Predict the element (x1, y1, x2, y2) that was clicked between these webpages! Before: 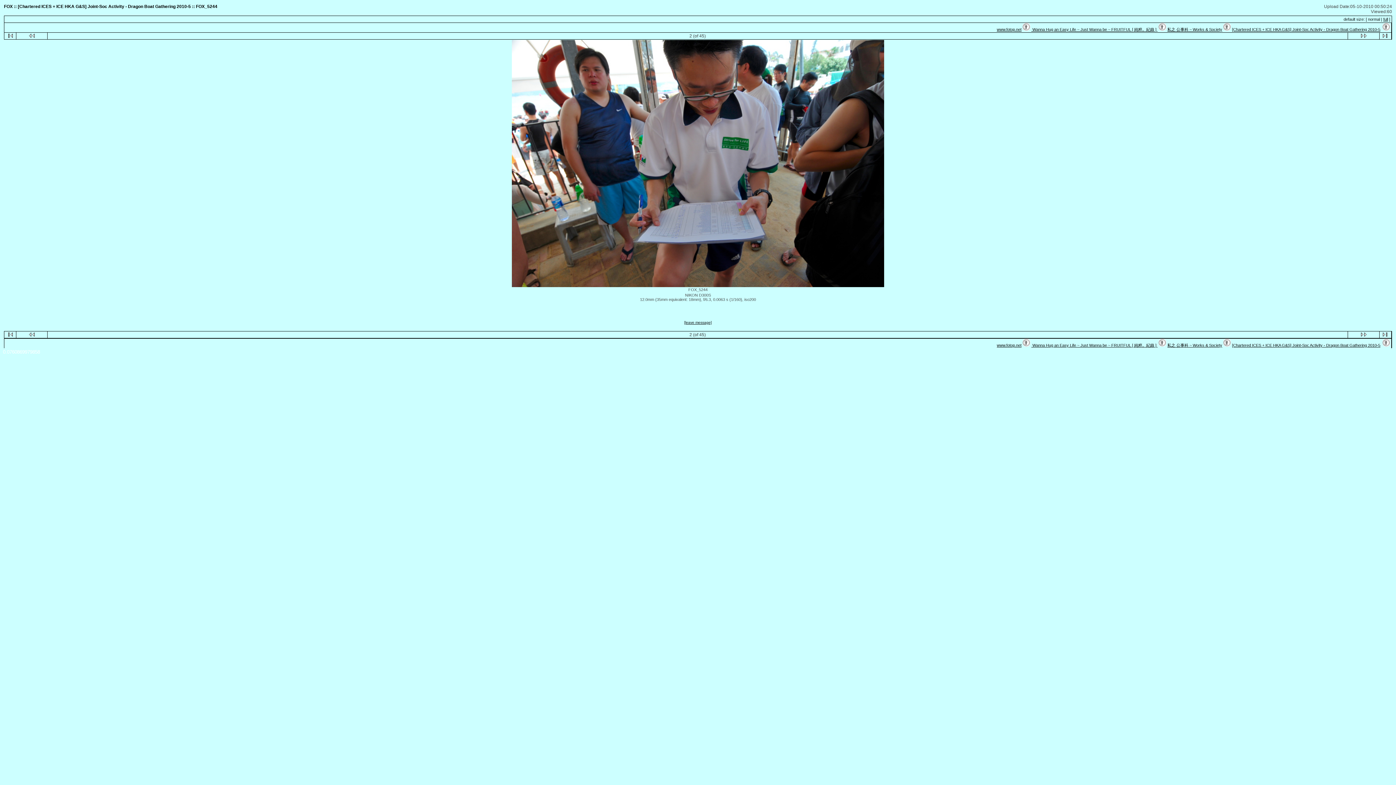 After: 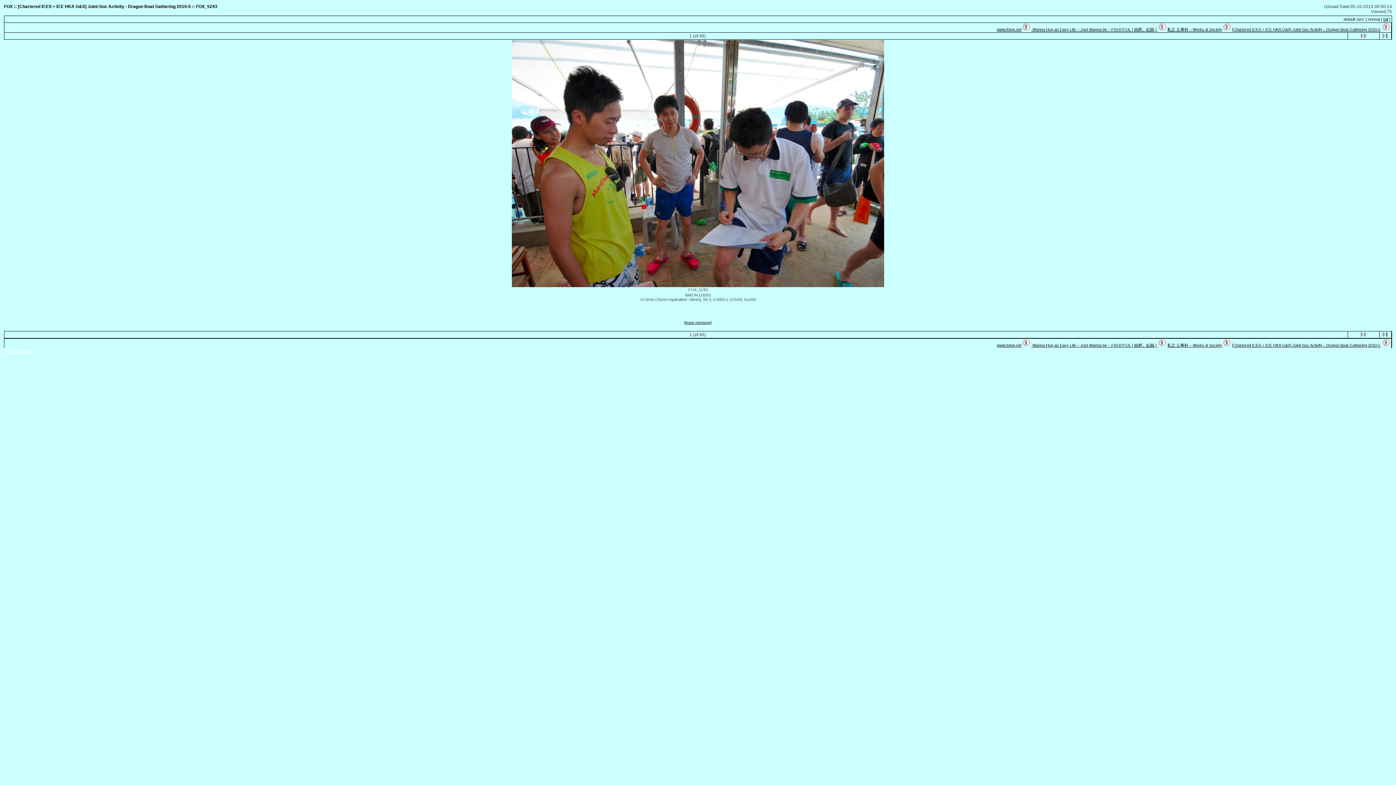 Action: bbox: (5, 332, 15, 337)